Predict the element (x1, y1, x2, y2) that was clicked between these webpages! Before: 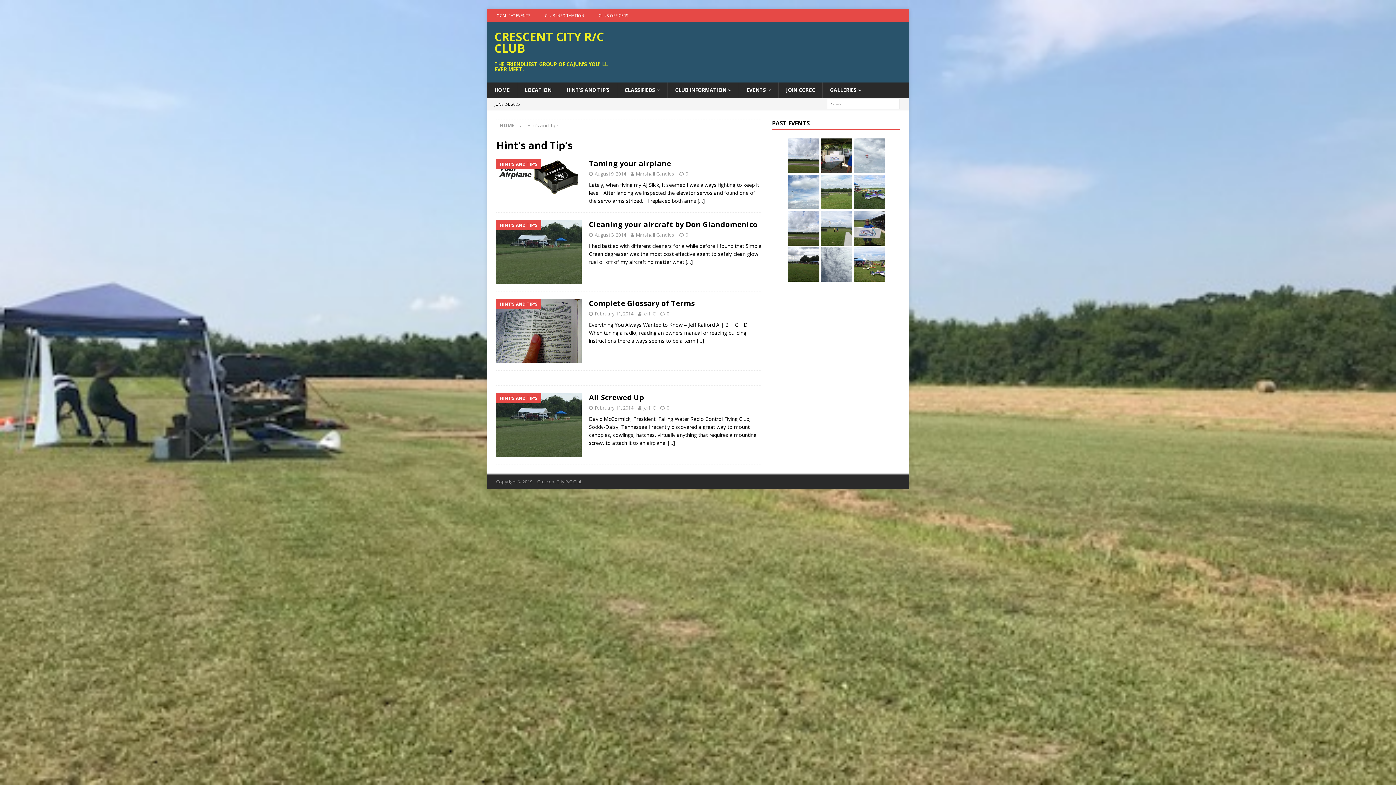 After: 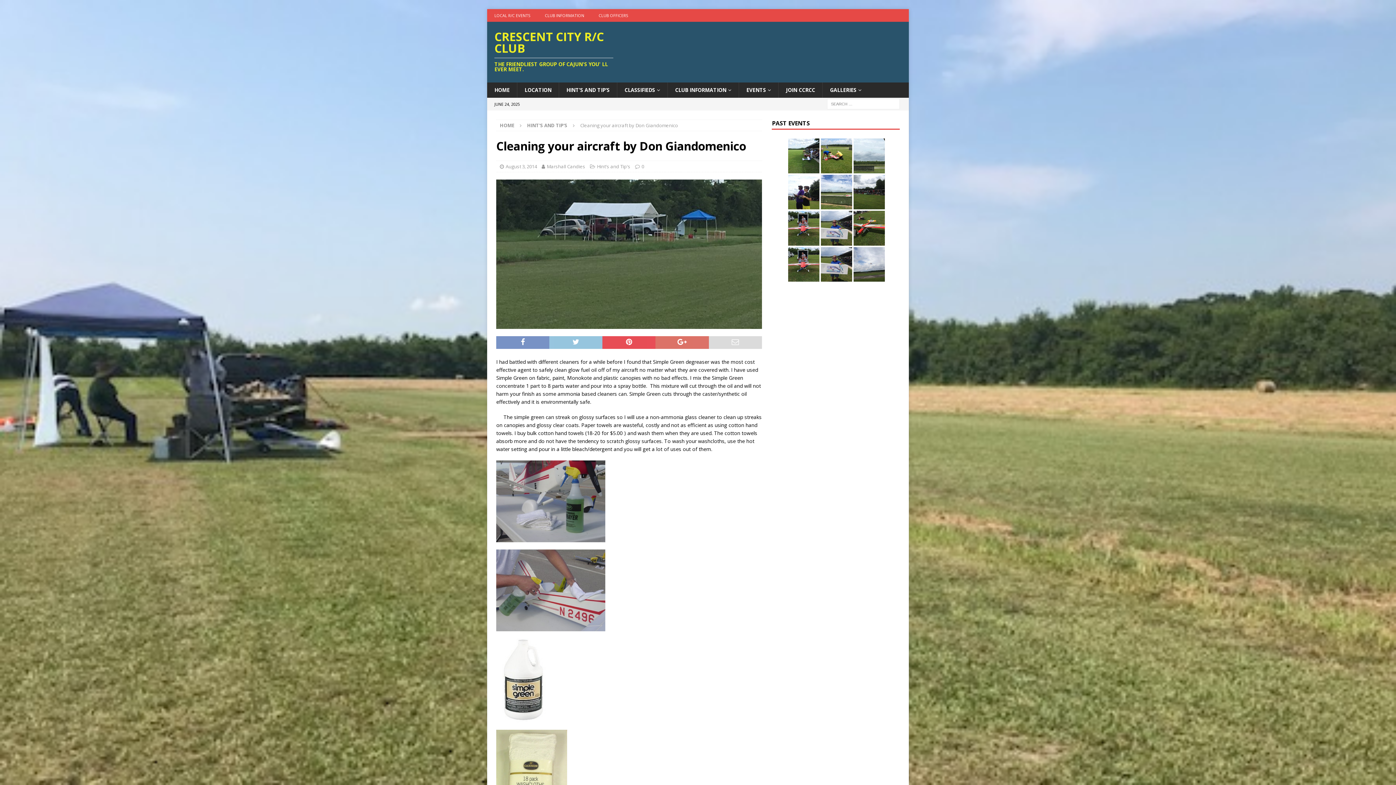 Action: label: 0 bbox: (685, 231, 688, 238)